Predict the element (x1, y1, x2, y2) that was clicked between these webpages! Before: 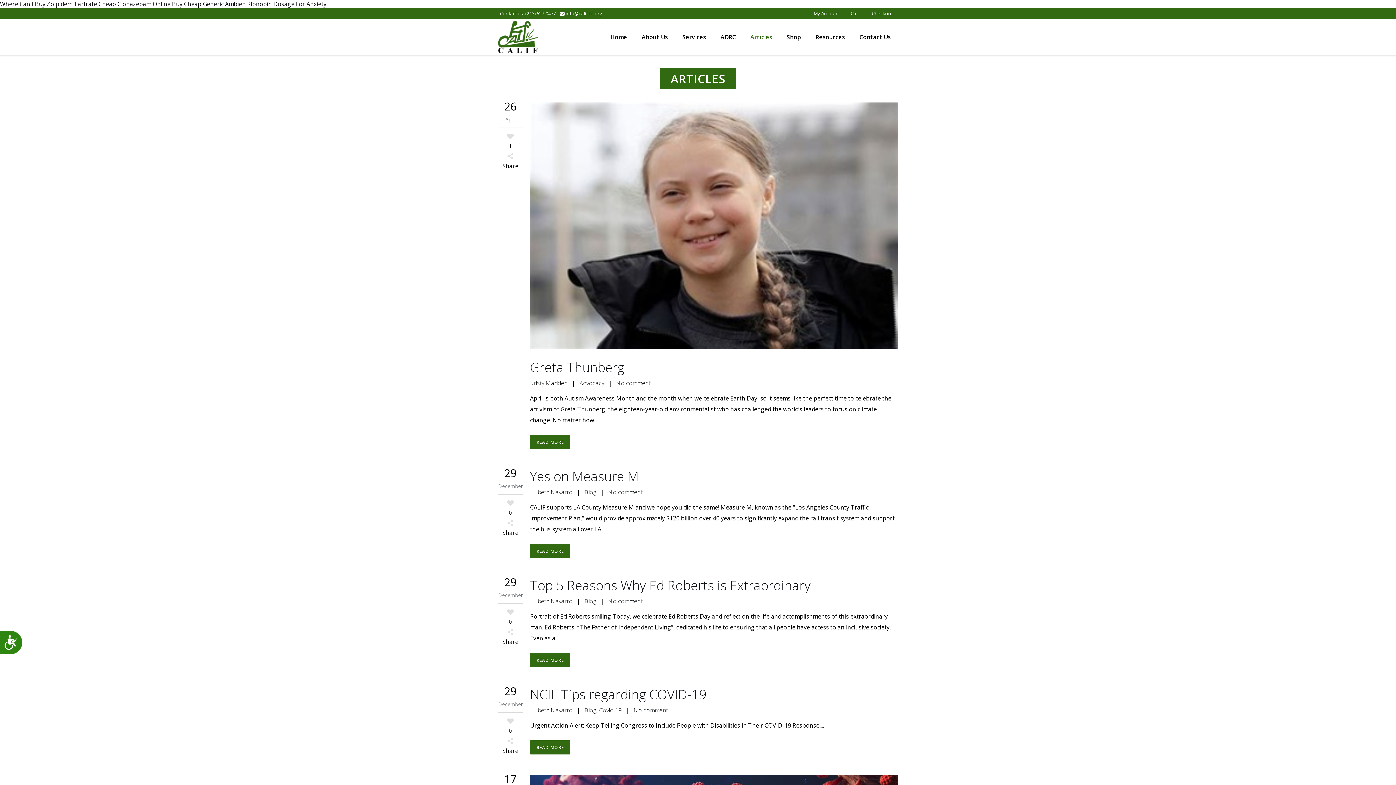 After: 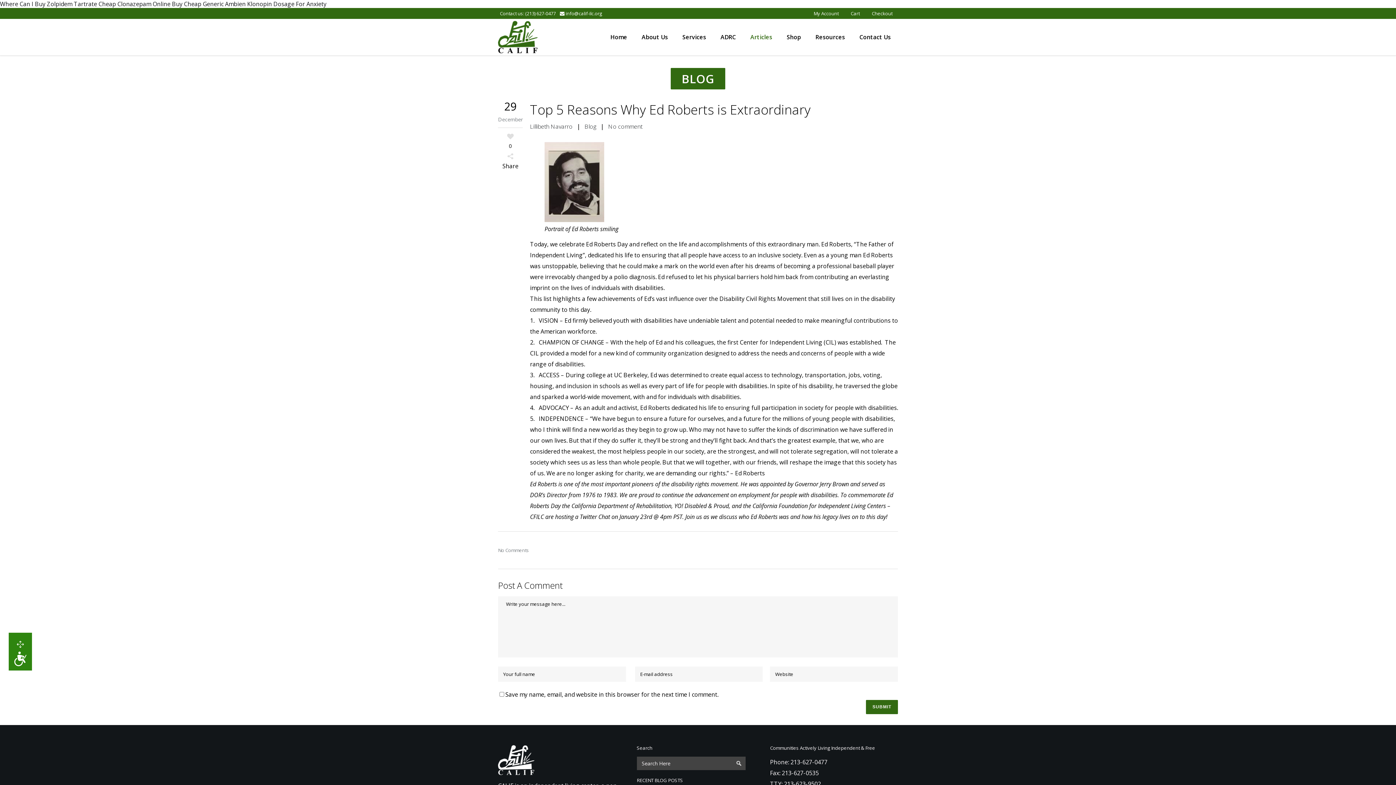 Action: label: READ MORE bbox: (530, 653, 570, 667)